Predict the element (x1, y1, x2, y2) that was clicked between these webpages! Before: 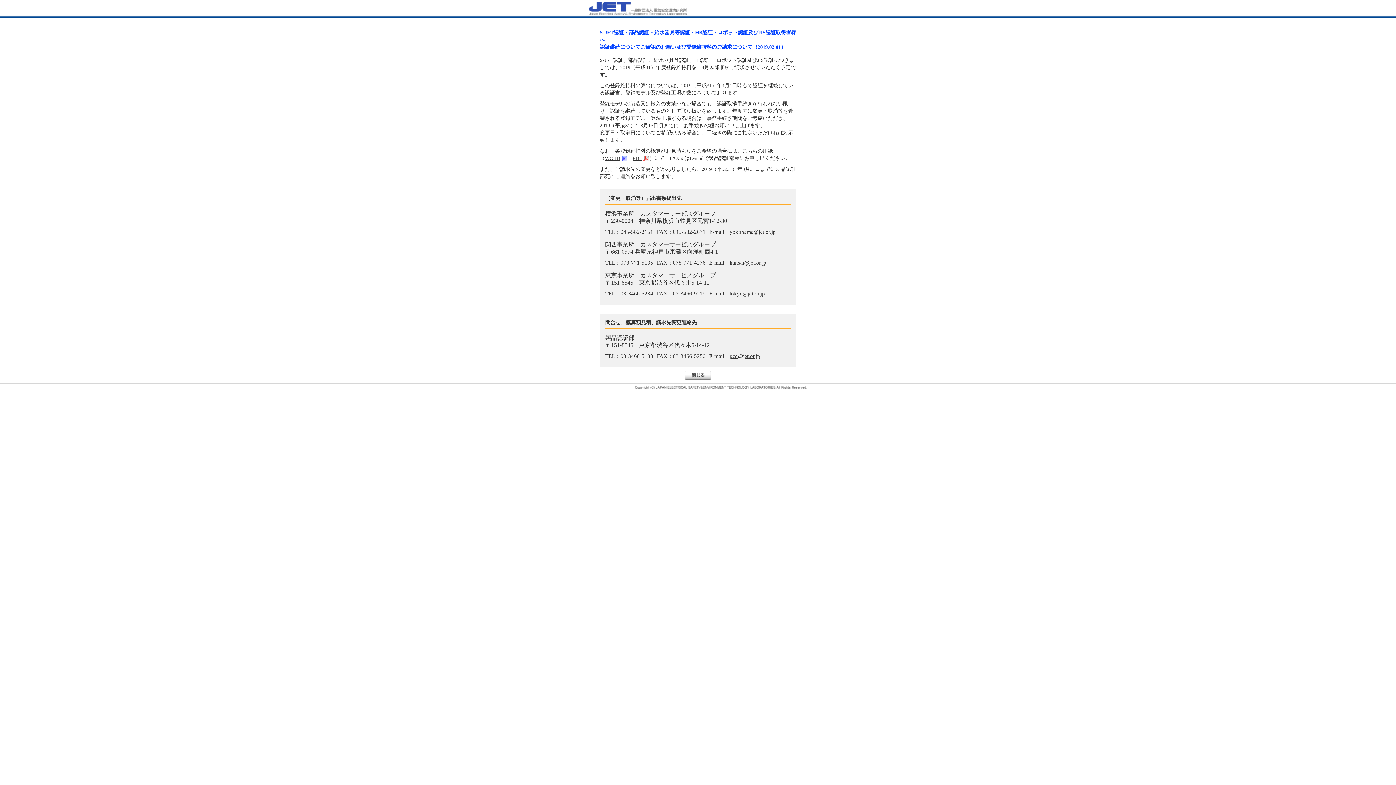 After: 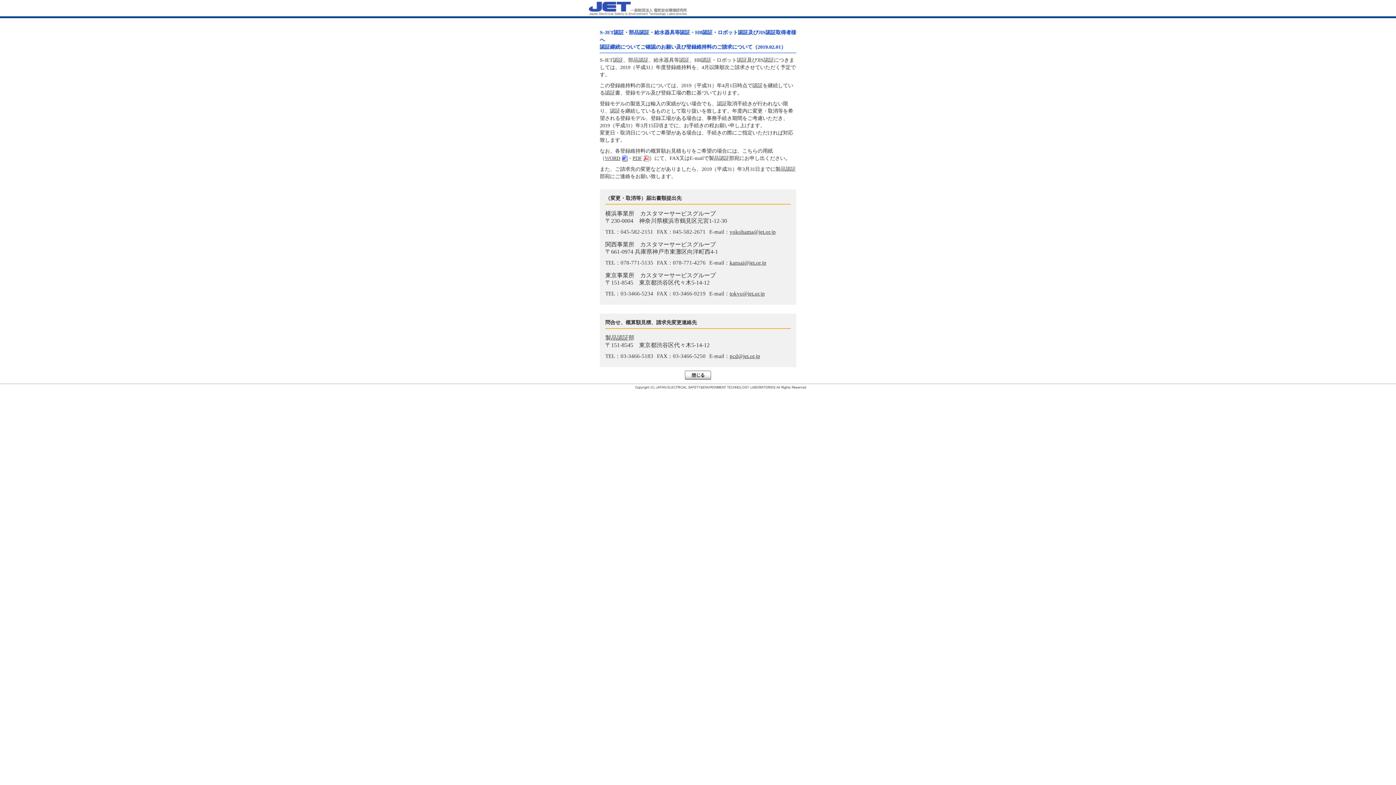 Action: bbox: (685, 375, 711, 381)